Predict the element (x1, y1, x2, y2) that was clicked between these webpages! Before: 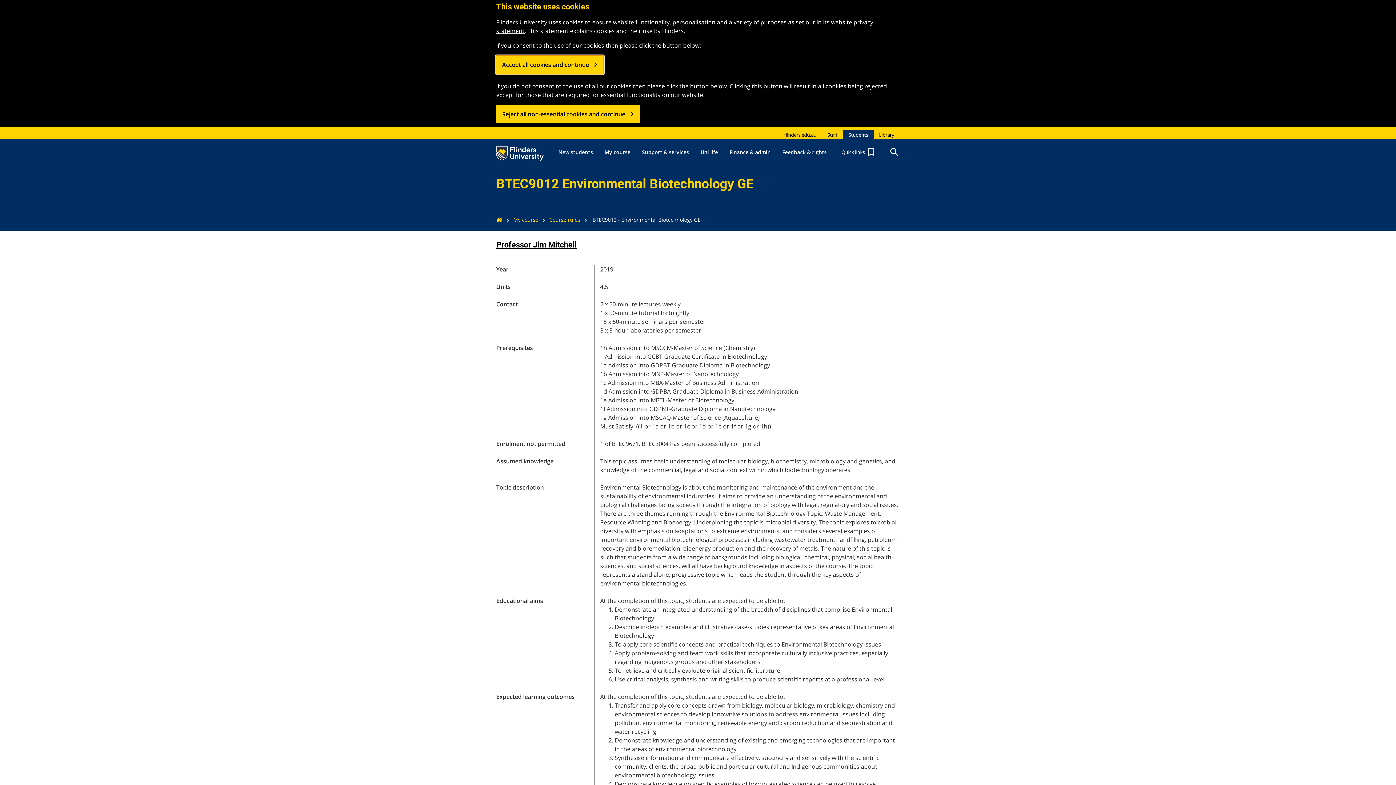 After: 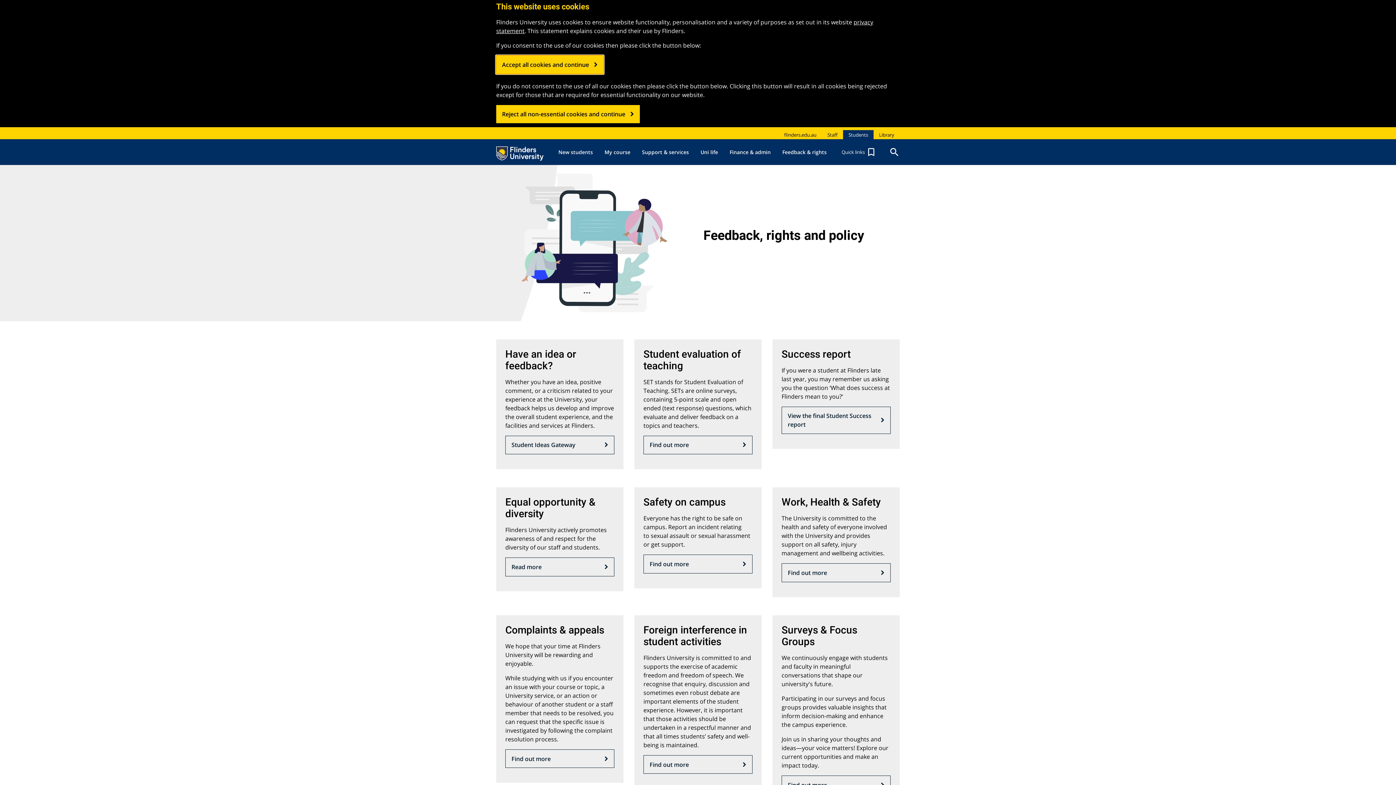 Action: label: Feedback & rights bbox: (776, 139, 832, 165)